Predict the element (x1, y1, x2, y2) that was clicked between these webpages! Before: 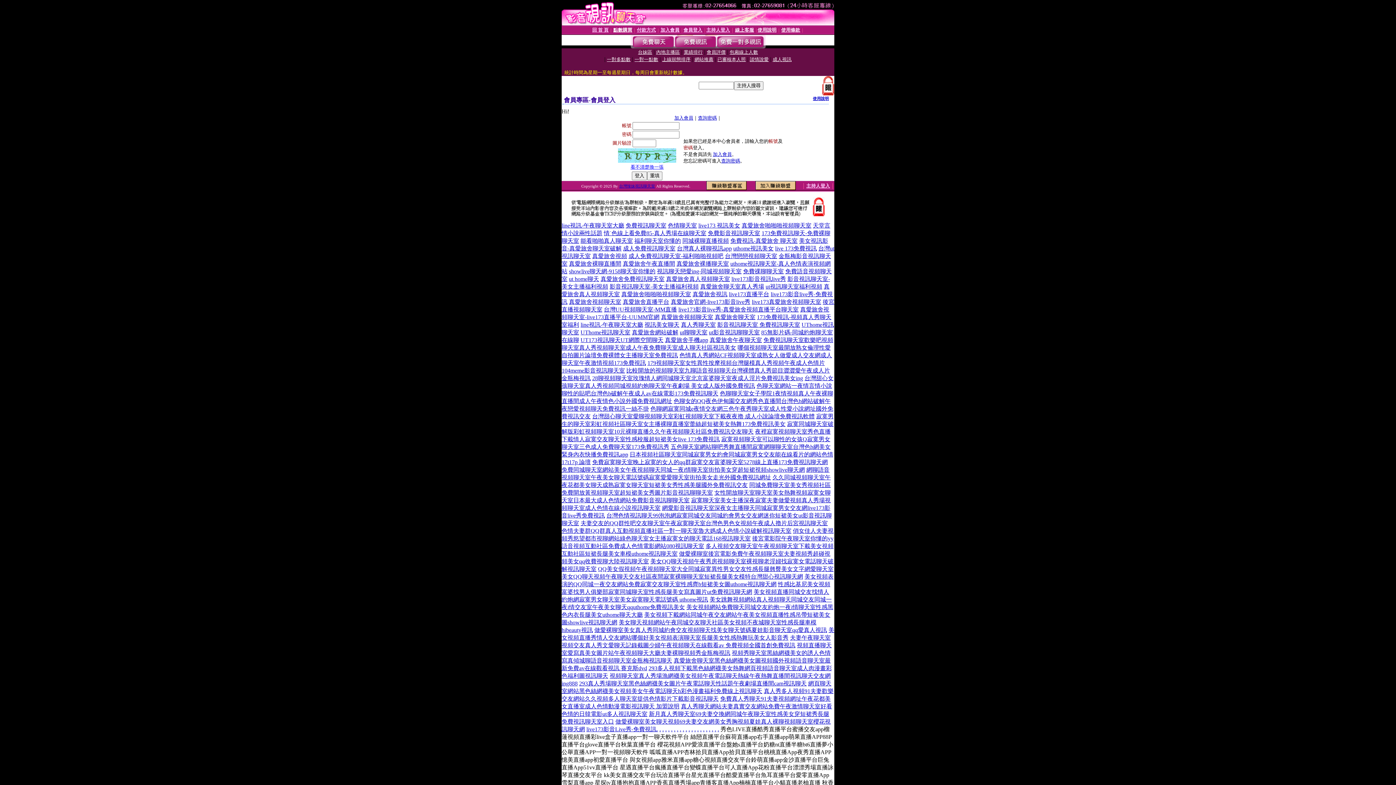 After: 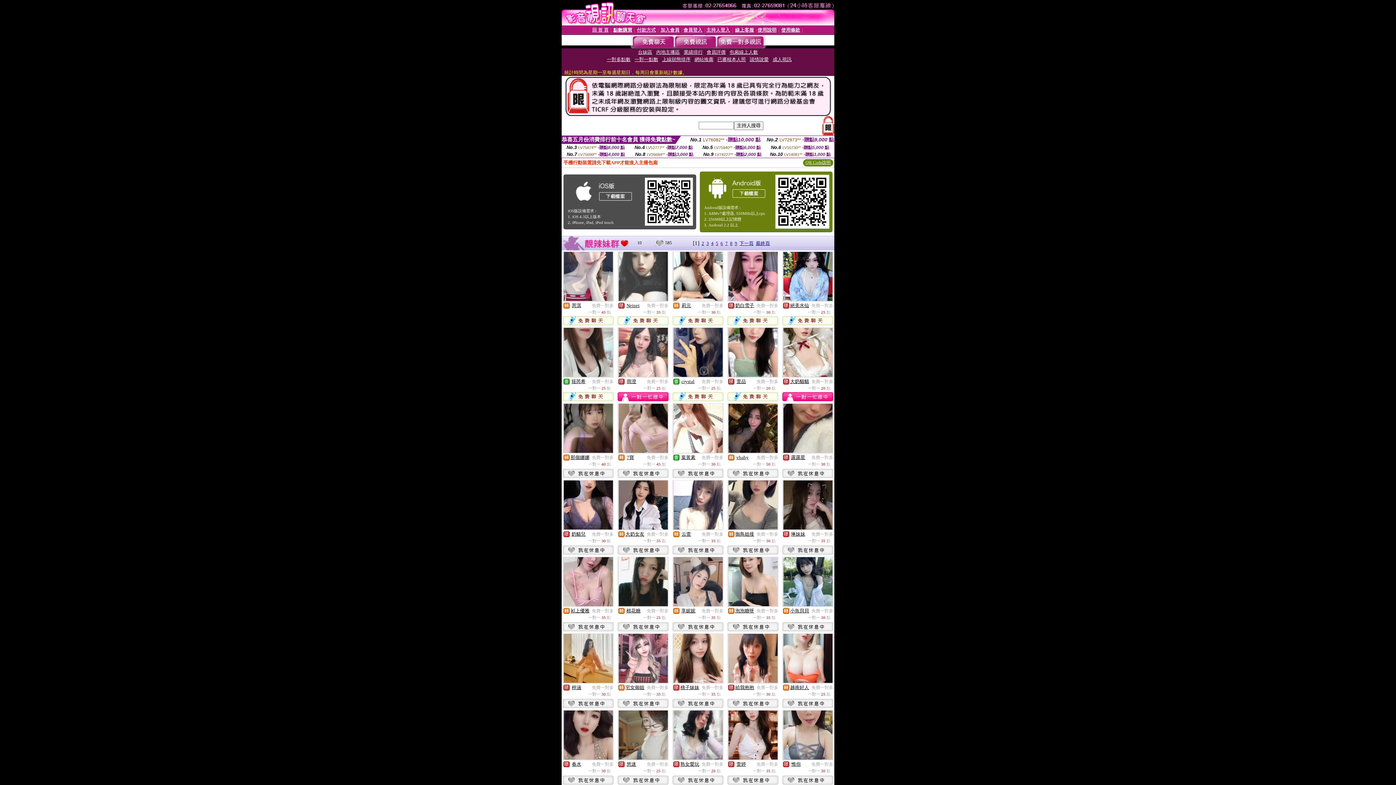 Action: bbox: (716, 43, 764, 49)